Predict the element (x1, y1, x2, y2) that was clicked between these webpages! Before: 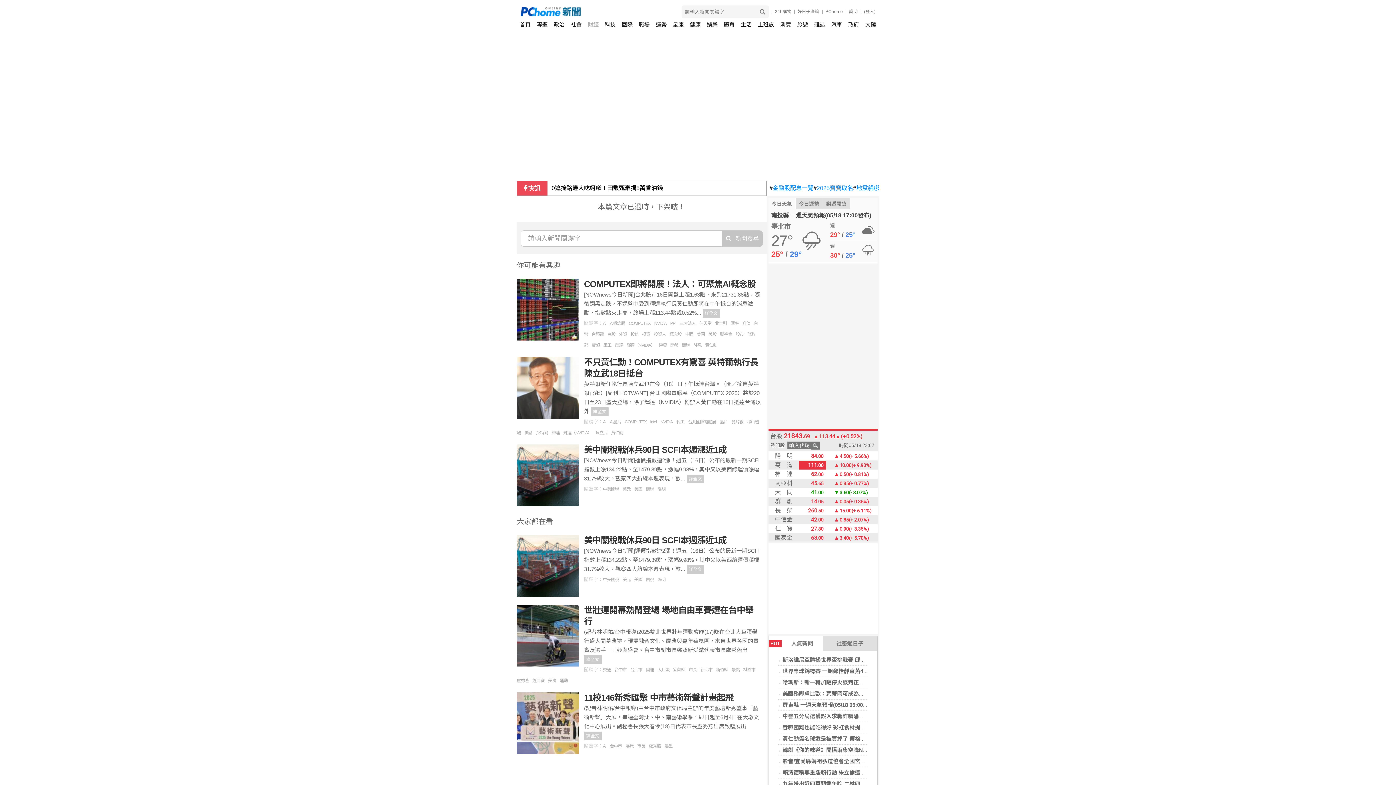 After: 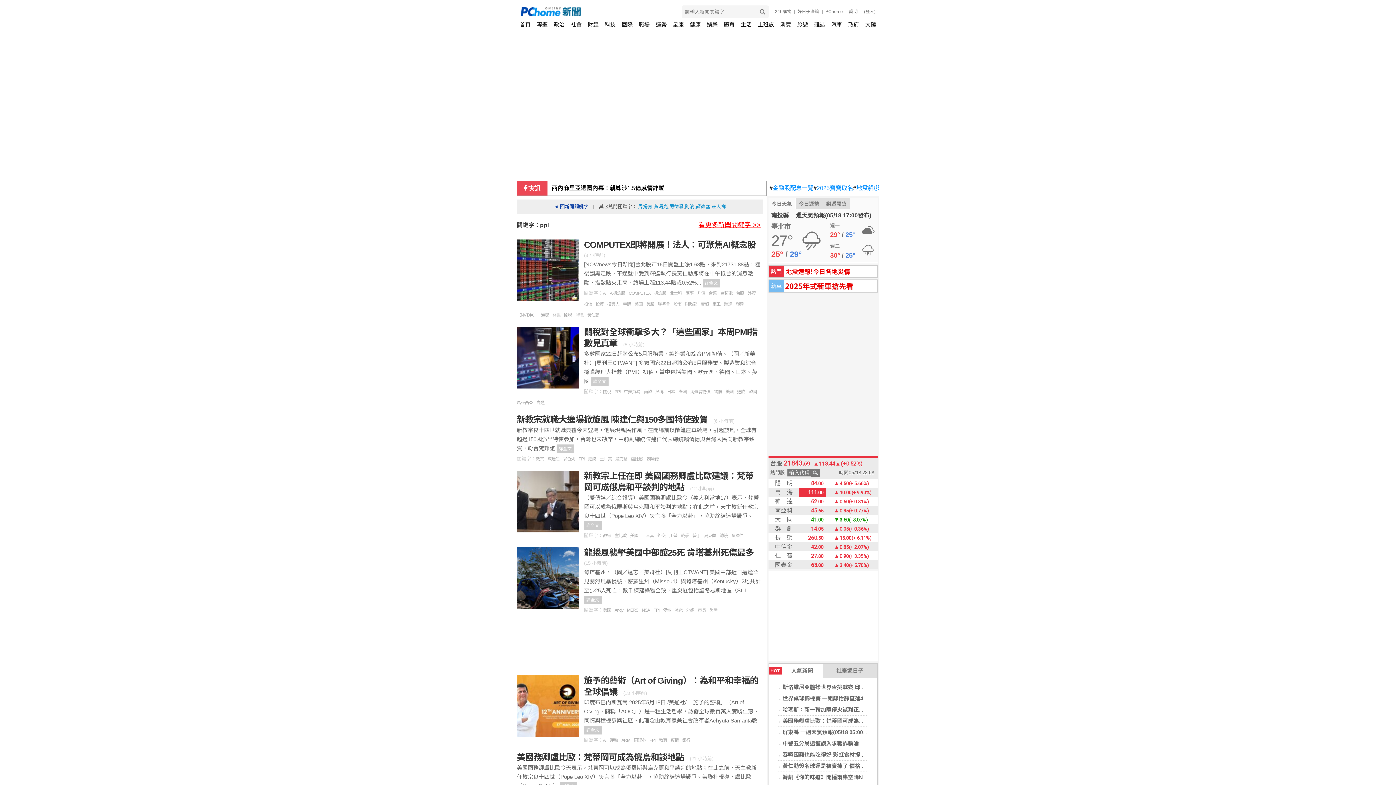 Action: bbox: (670, 321, 679, 326) label: PPI